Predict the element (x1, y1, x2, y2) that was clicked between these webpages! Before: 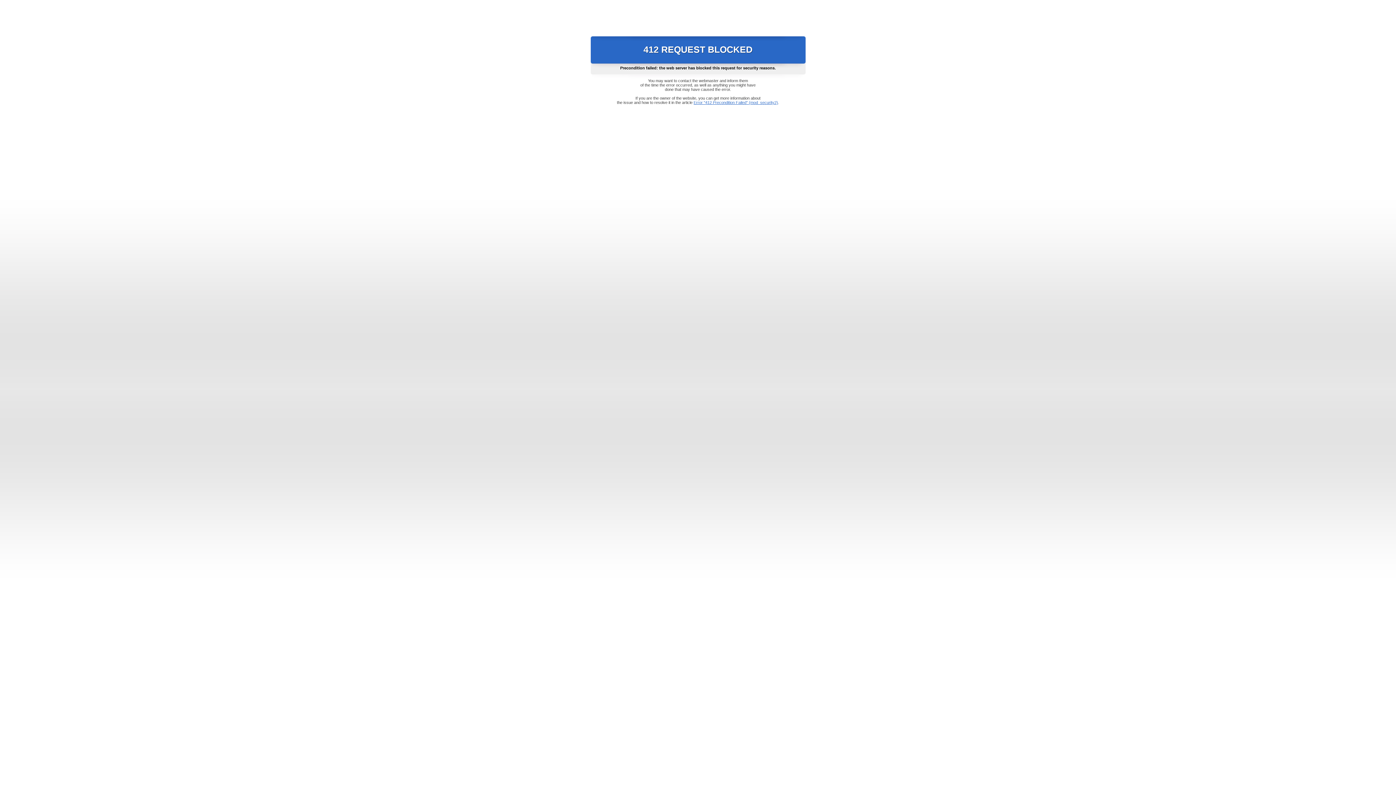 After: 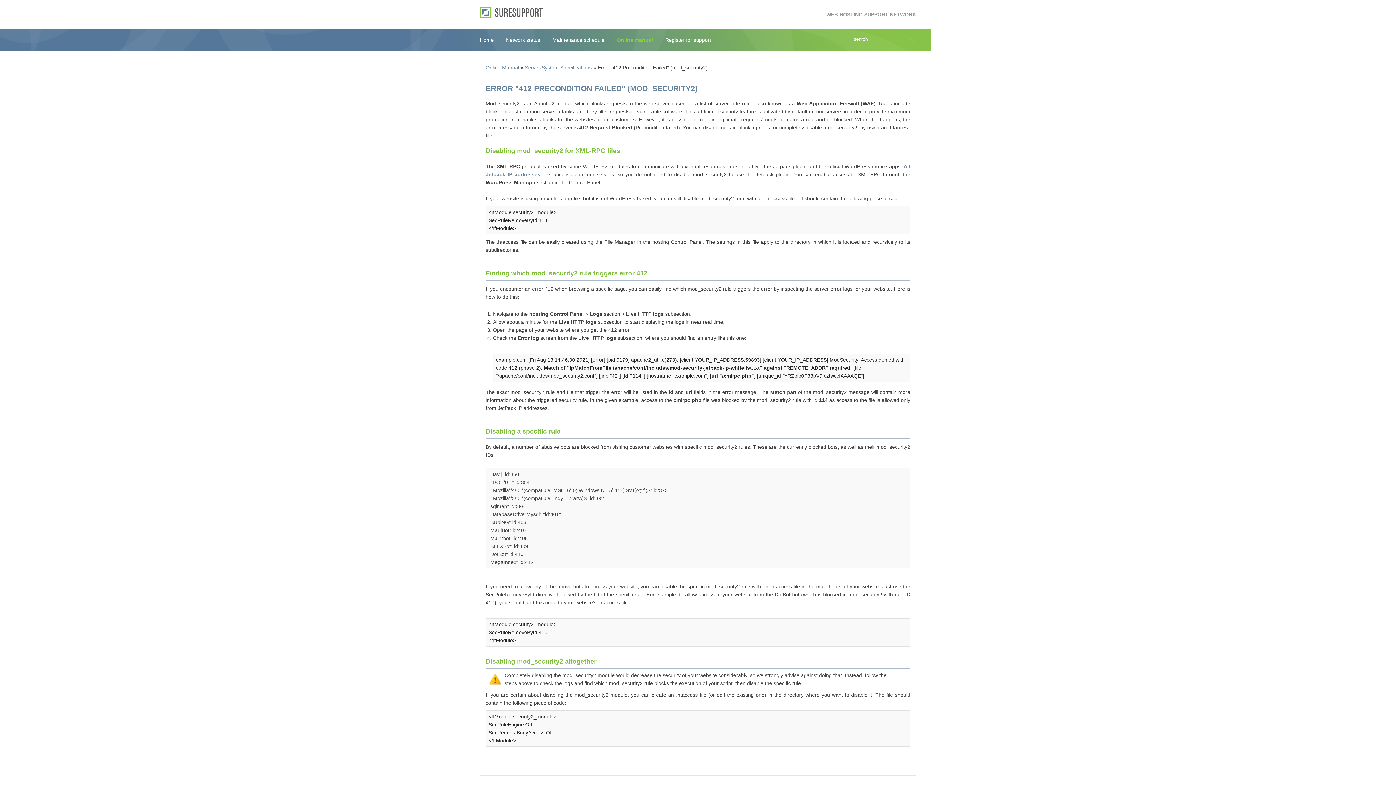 Action: label: Error "412 Precondition Failed" (mod_security2) bbox: (693, 100, 778, 104)